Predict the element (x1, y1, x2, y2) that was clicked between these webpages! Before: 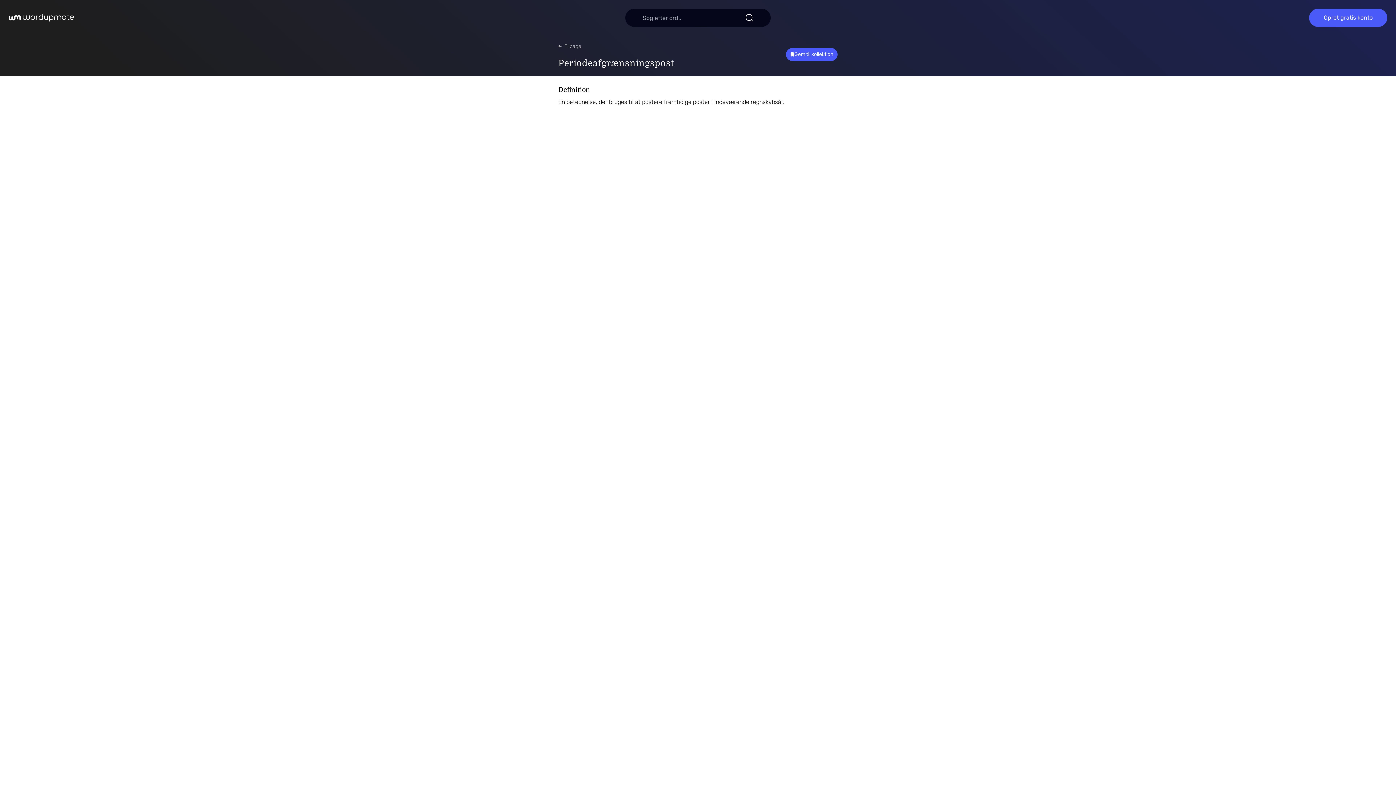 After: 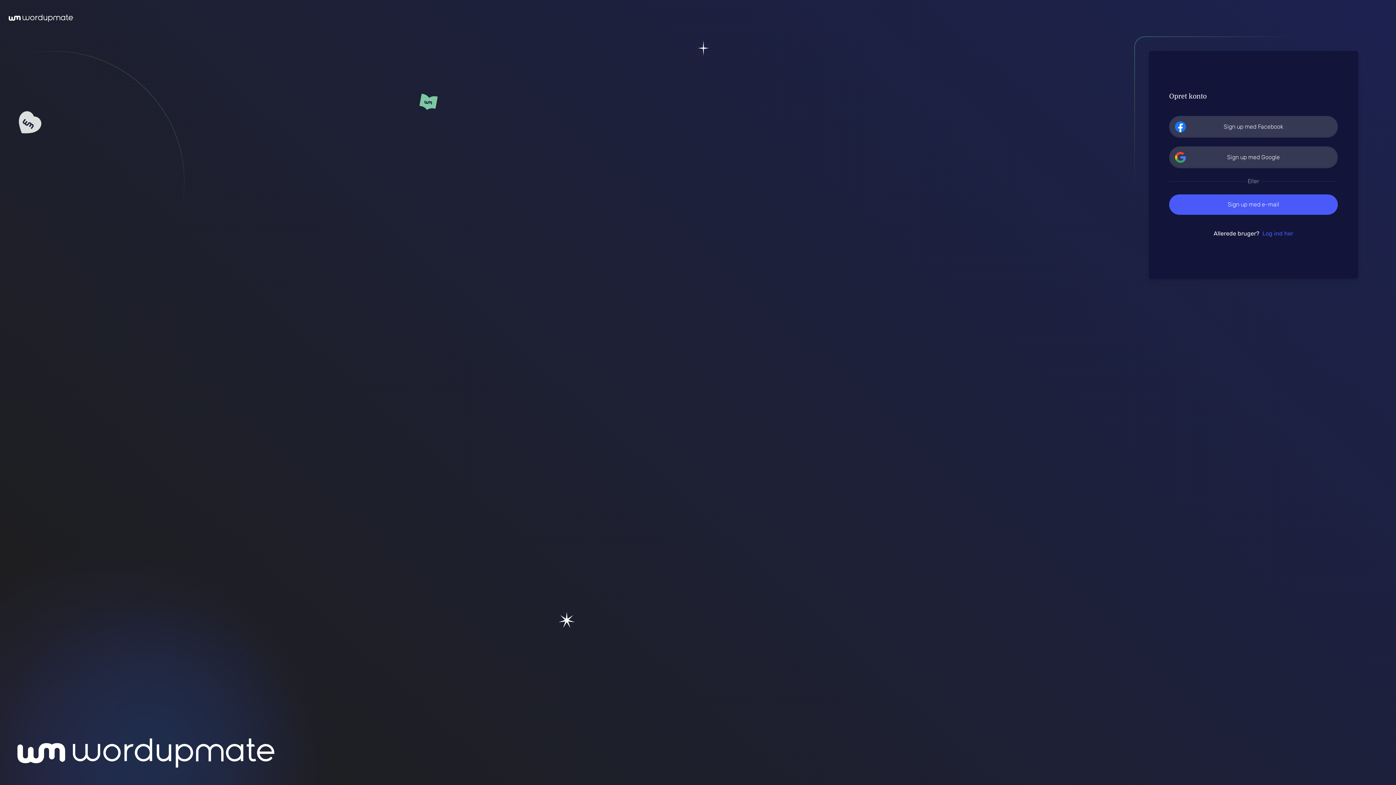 Action: label: Opret gratis konto bbox: (1309, 8, 1387, 26)